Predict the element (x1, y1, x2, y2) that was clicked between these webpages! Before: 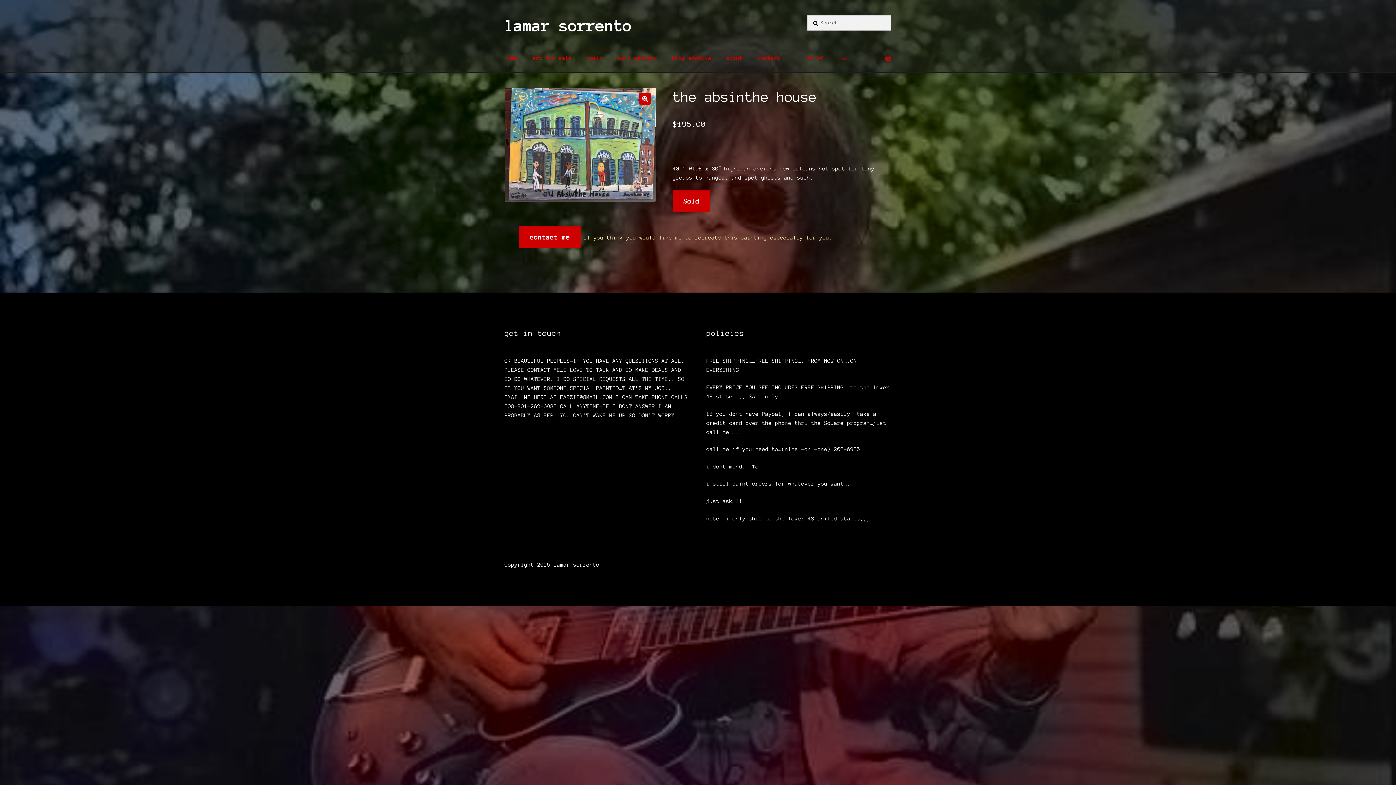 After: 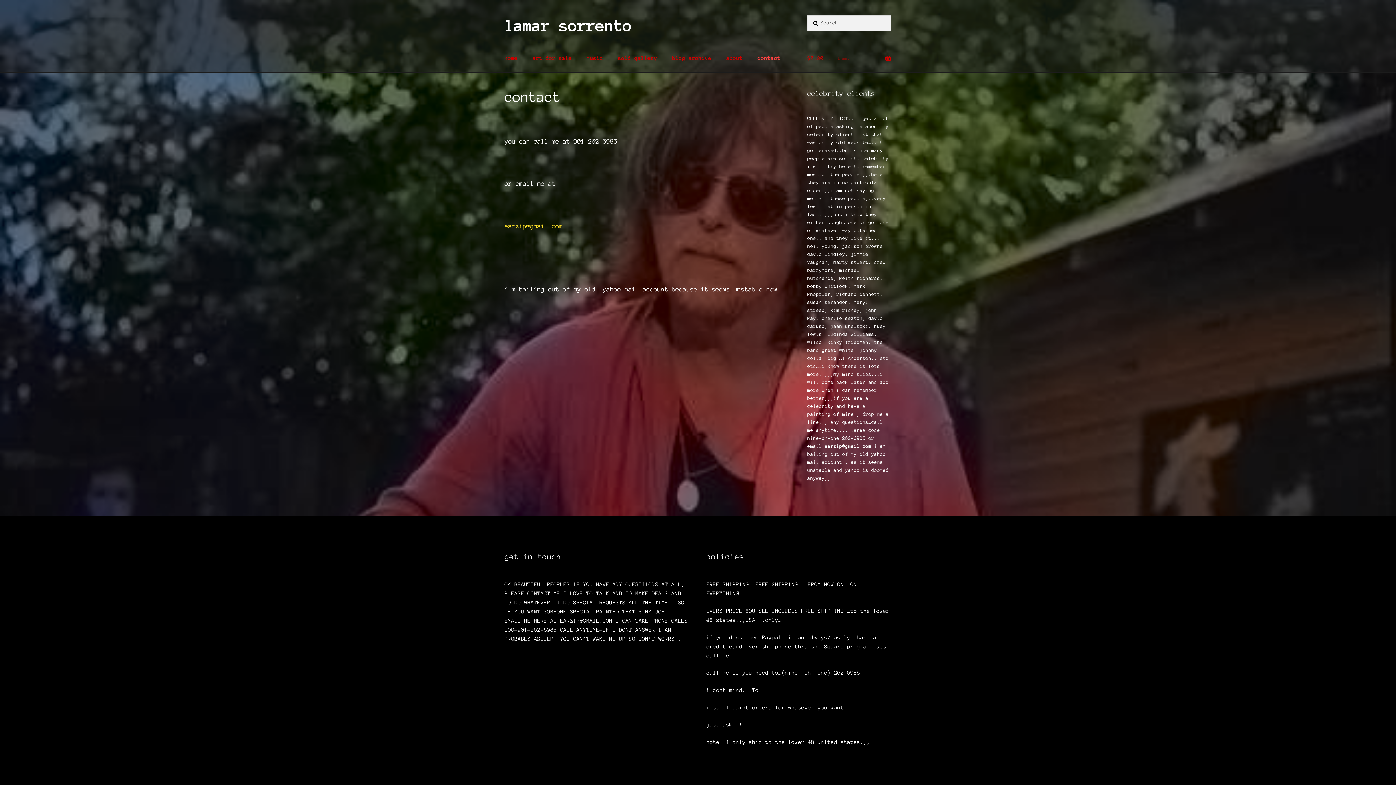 Action: bbox: (752, 44, 786, 72) label: contact